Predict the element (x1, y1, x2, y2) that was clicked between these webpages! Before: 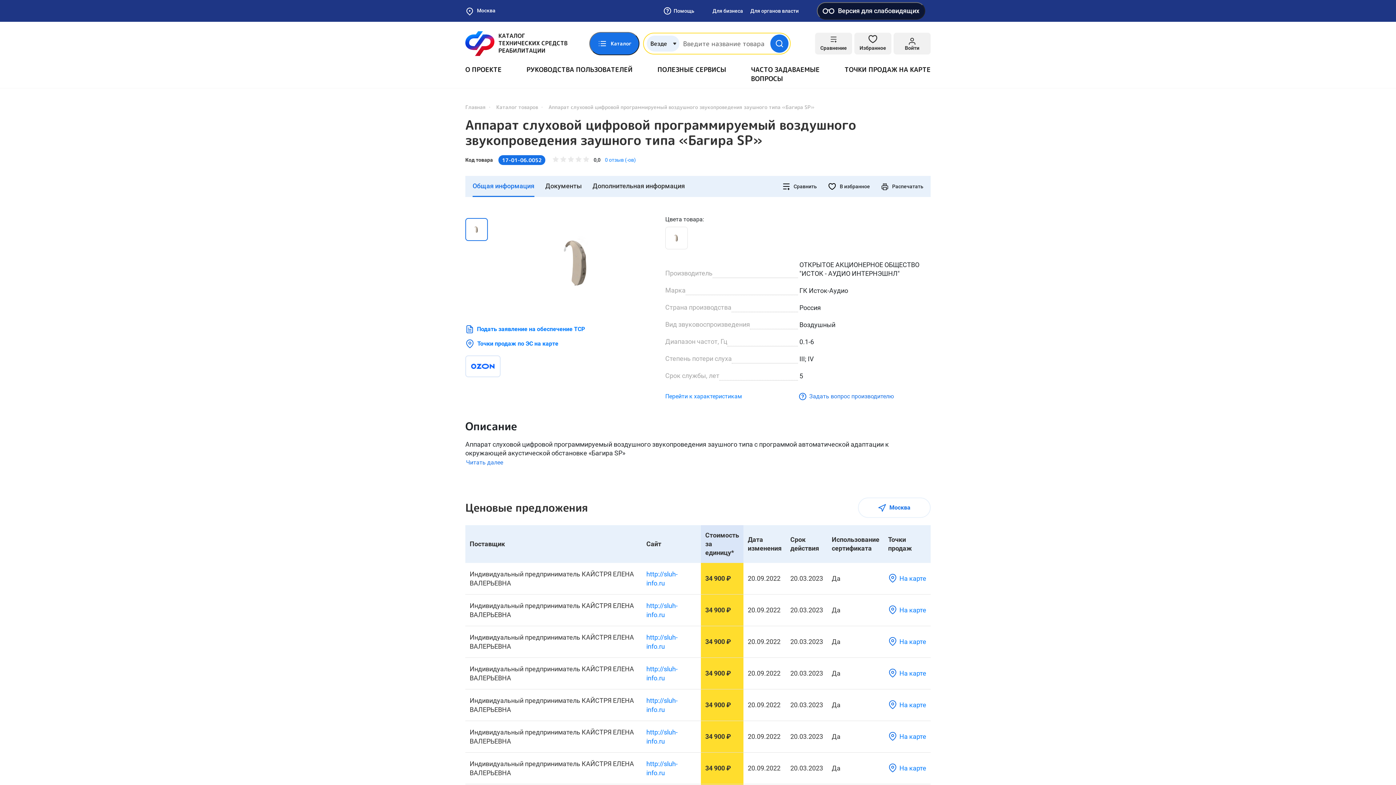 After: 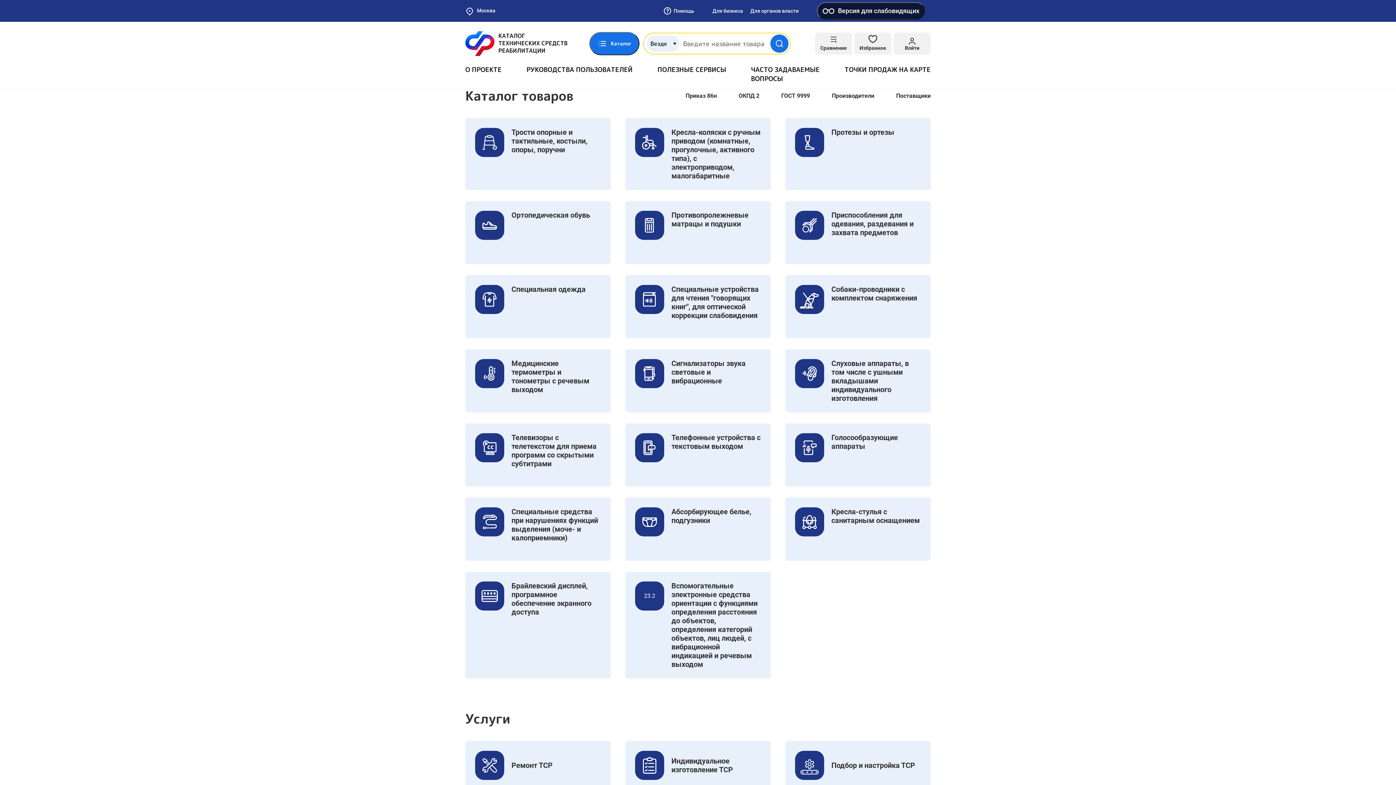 Action: label: Каталог товаров bbox: (496, 103, 538, 110)